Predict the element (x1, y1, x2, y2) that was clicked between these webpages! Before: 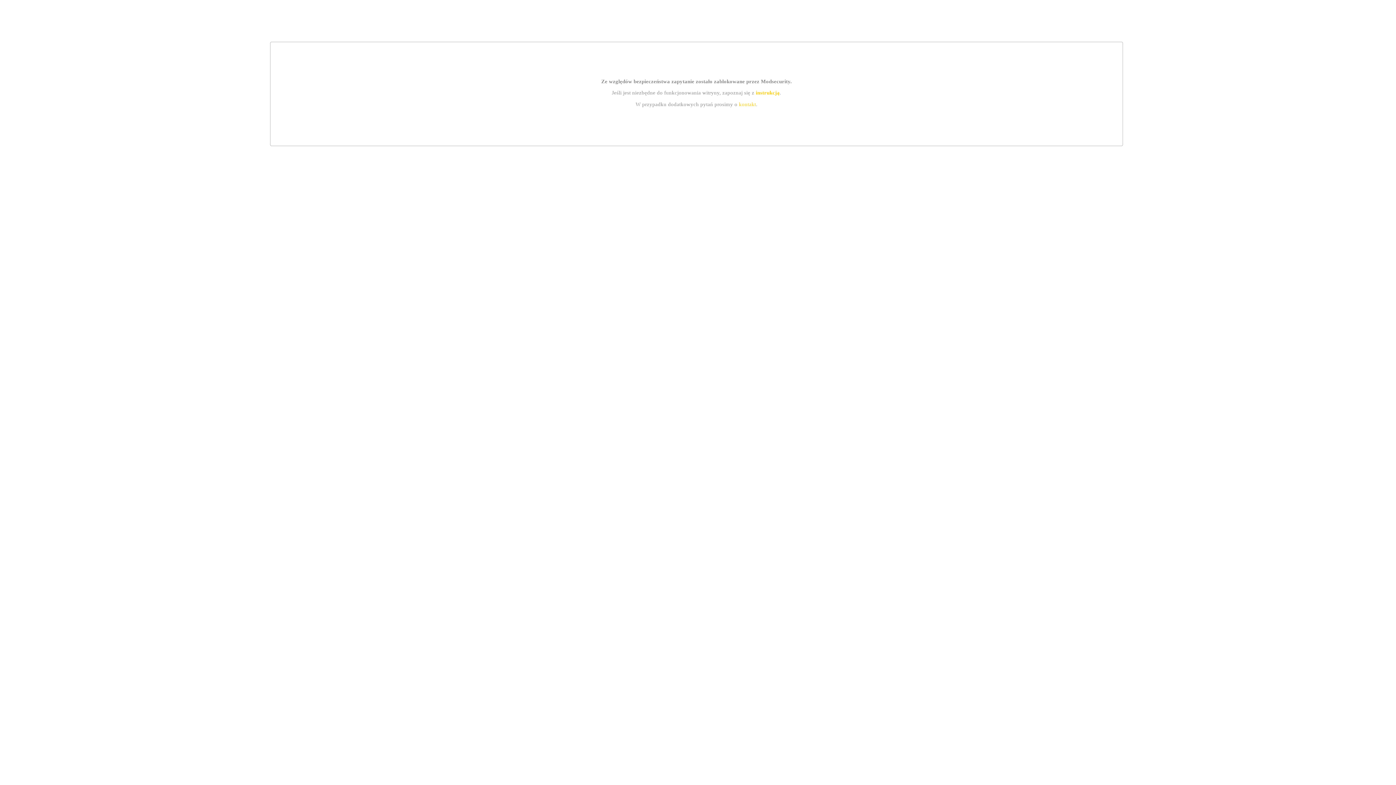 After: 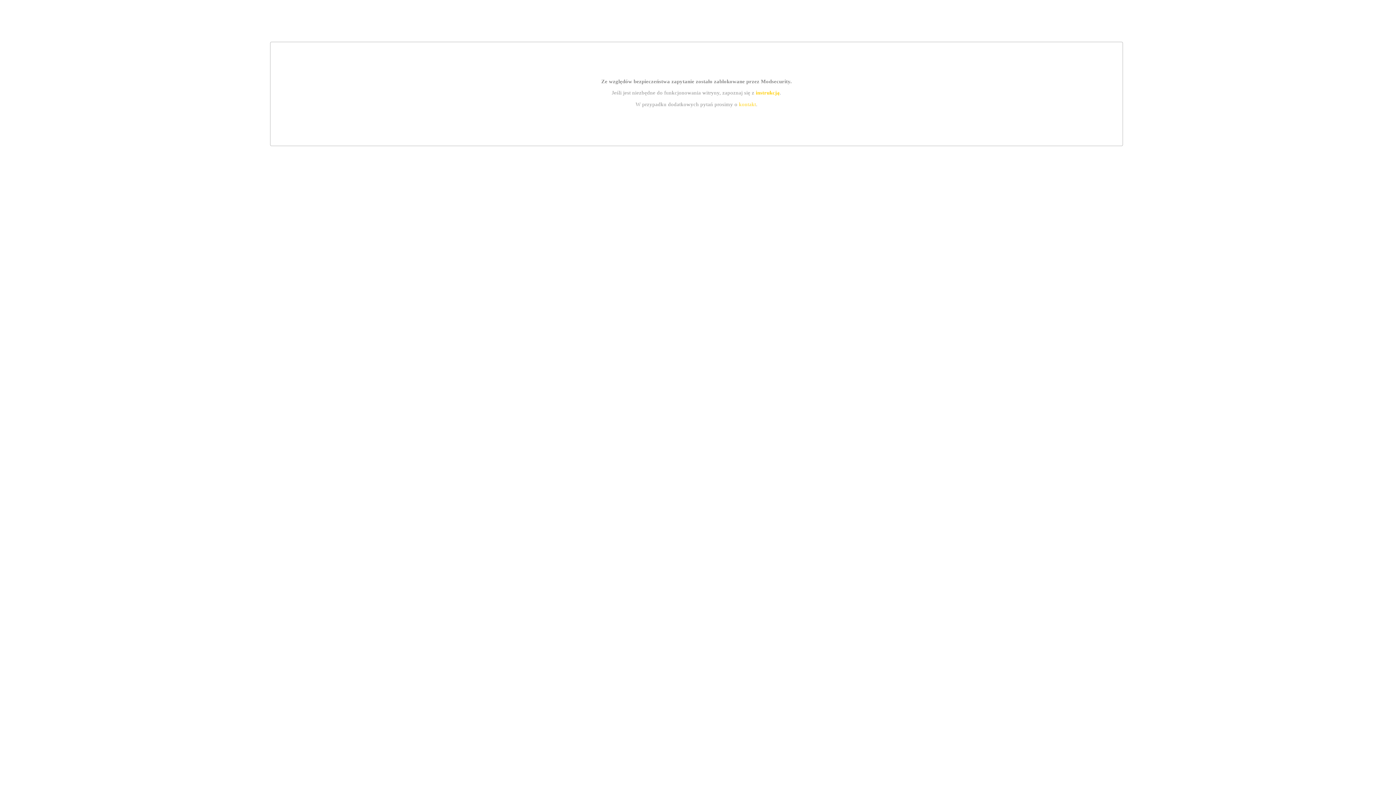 Action: bbox: (739, 101, 756, 107) label: kontakt